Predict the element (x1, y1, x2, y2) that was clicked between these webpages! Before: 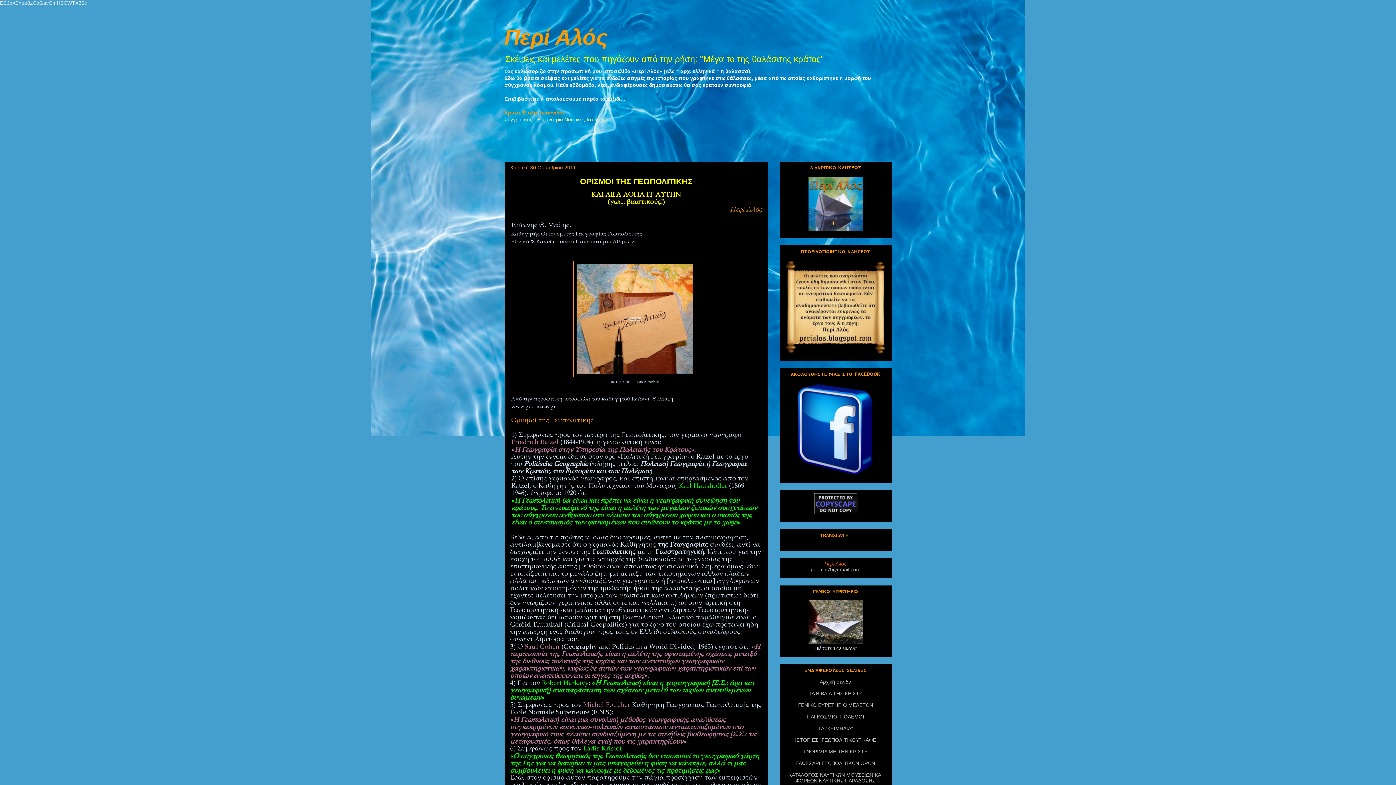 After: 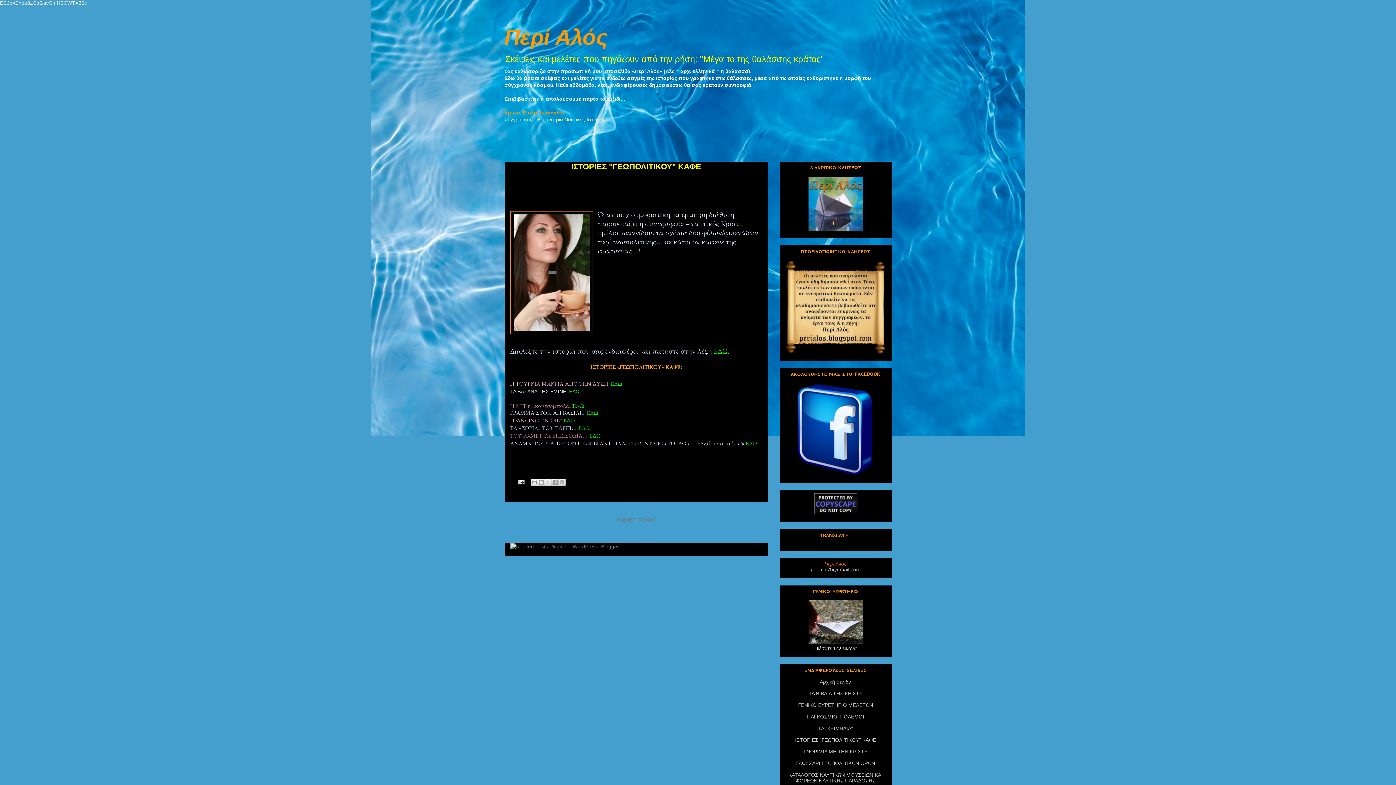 Action: bbox: (795, 737, 876, 743) label: ΙΣΤΟΡΙΕΣ "ΓΕΩΠΟΛΙΤΙΚΟΥ" ΚΑΦΕ